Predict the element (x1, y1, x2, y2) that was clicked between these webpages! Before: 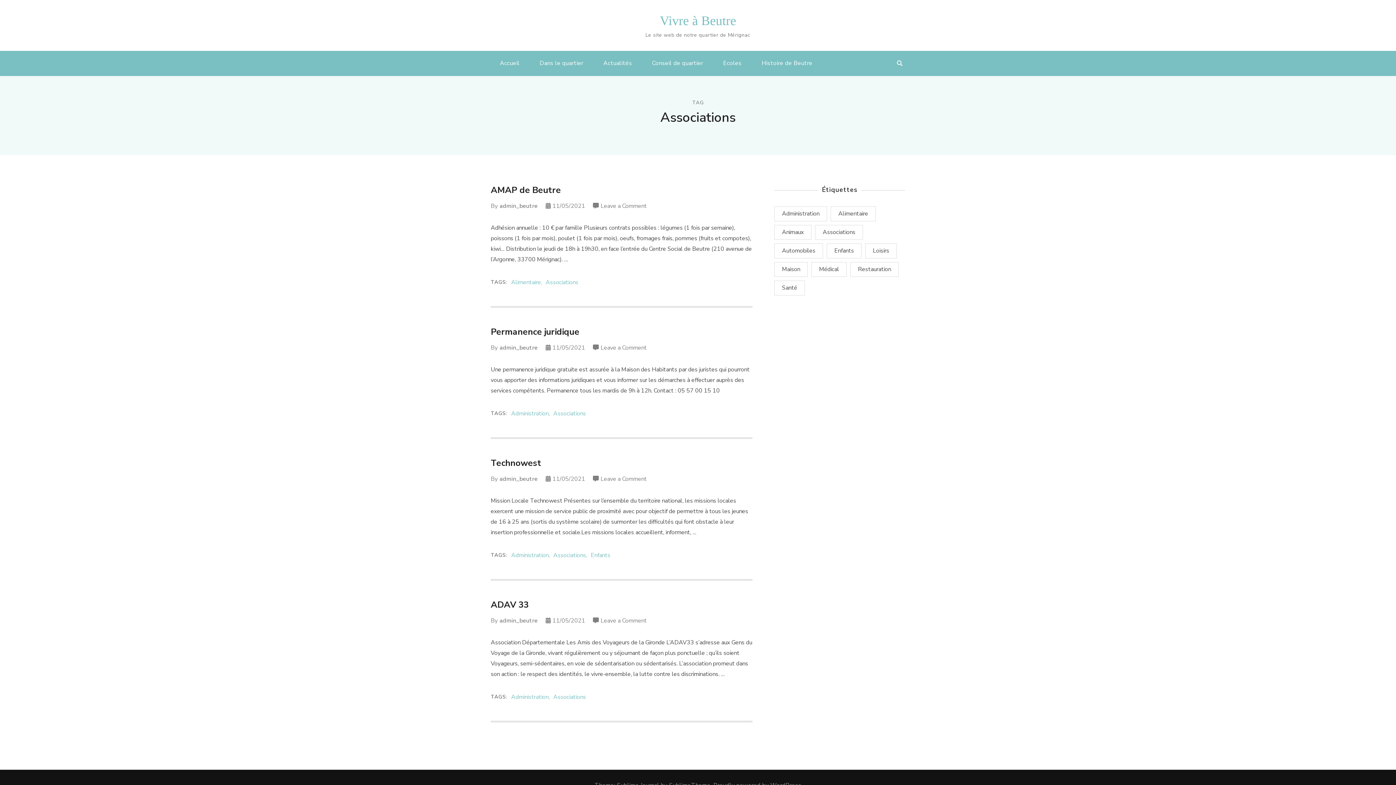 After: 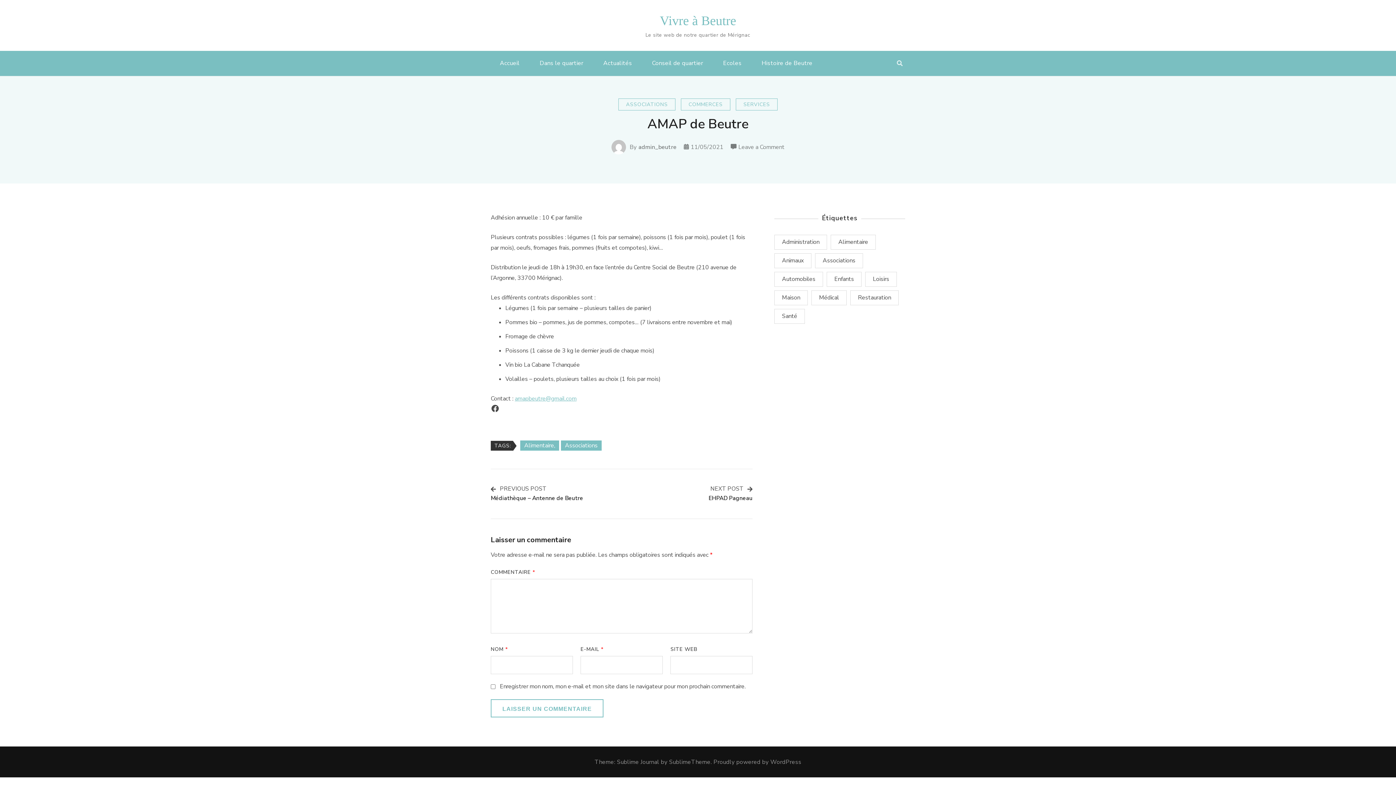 Action: label: Leave a Comment
on AMAP de Beutre bbox: (600, 201, 646, 211)